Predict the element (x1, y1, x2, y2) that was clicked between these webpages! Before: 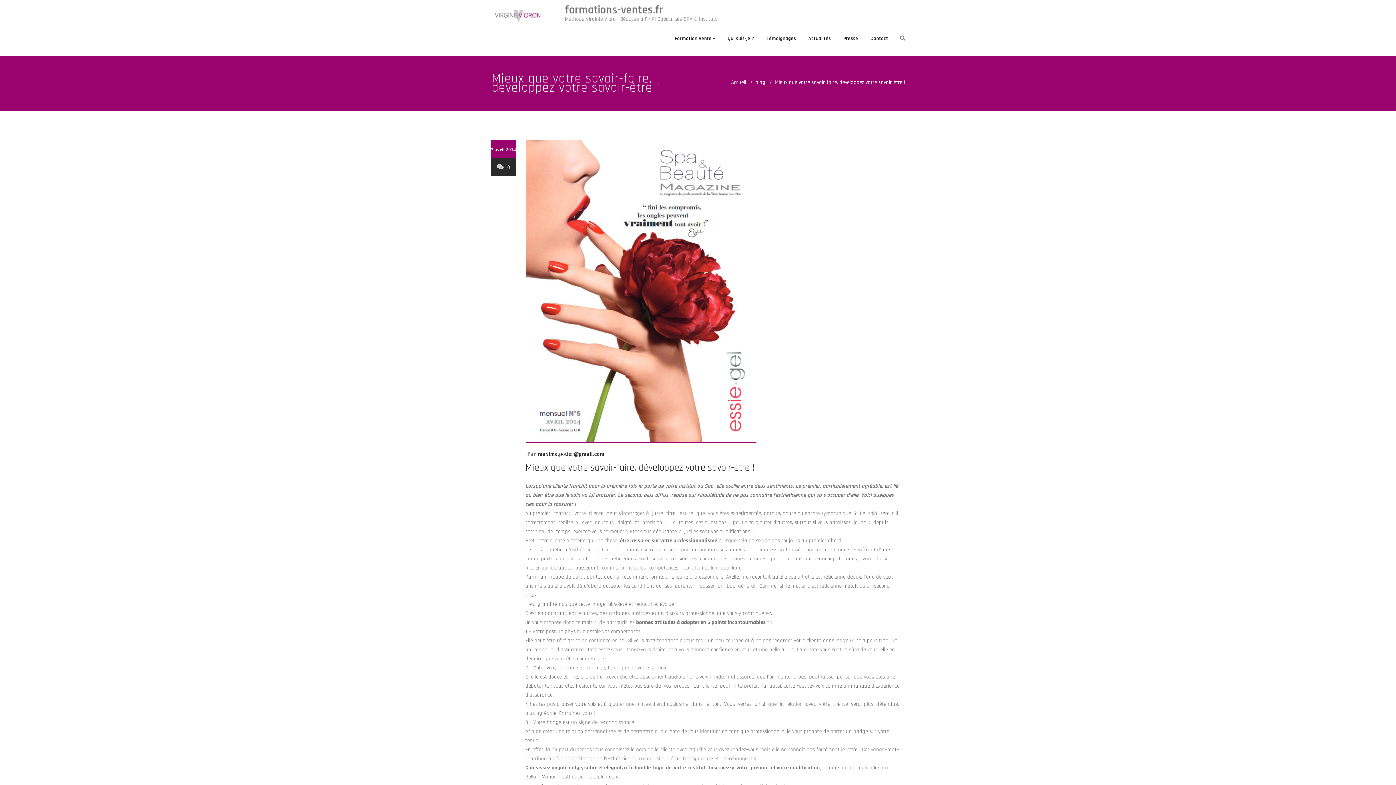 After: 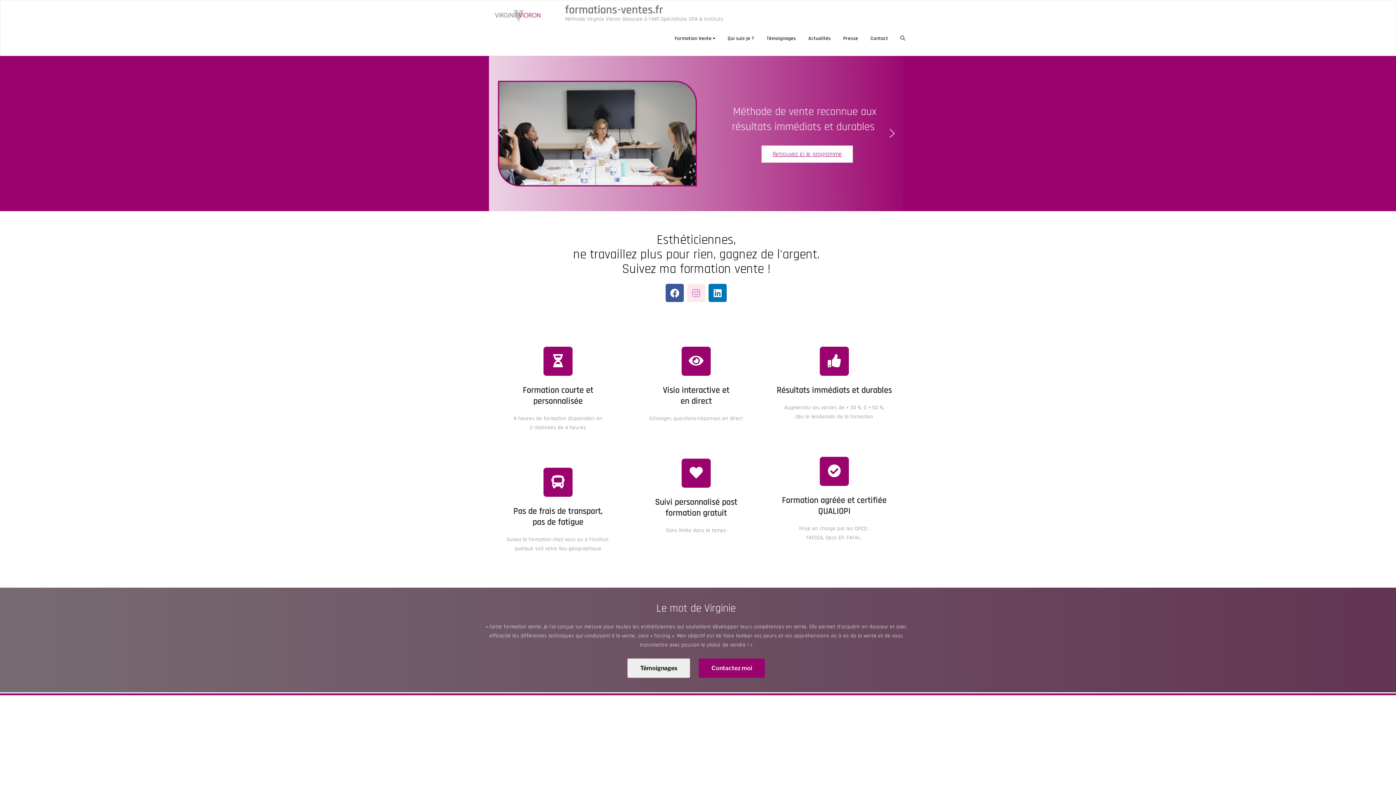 Action: bbox: (490, 5, 546, 26)